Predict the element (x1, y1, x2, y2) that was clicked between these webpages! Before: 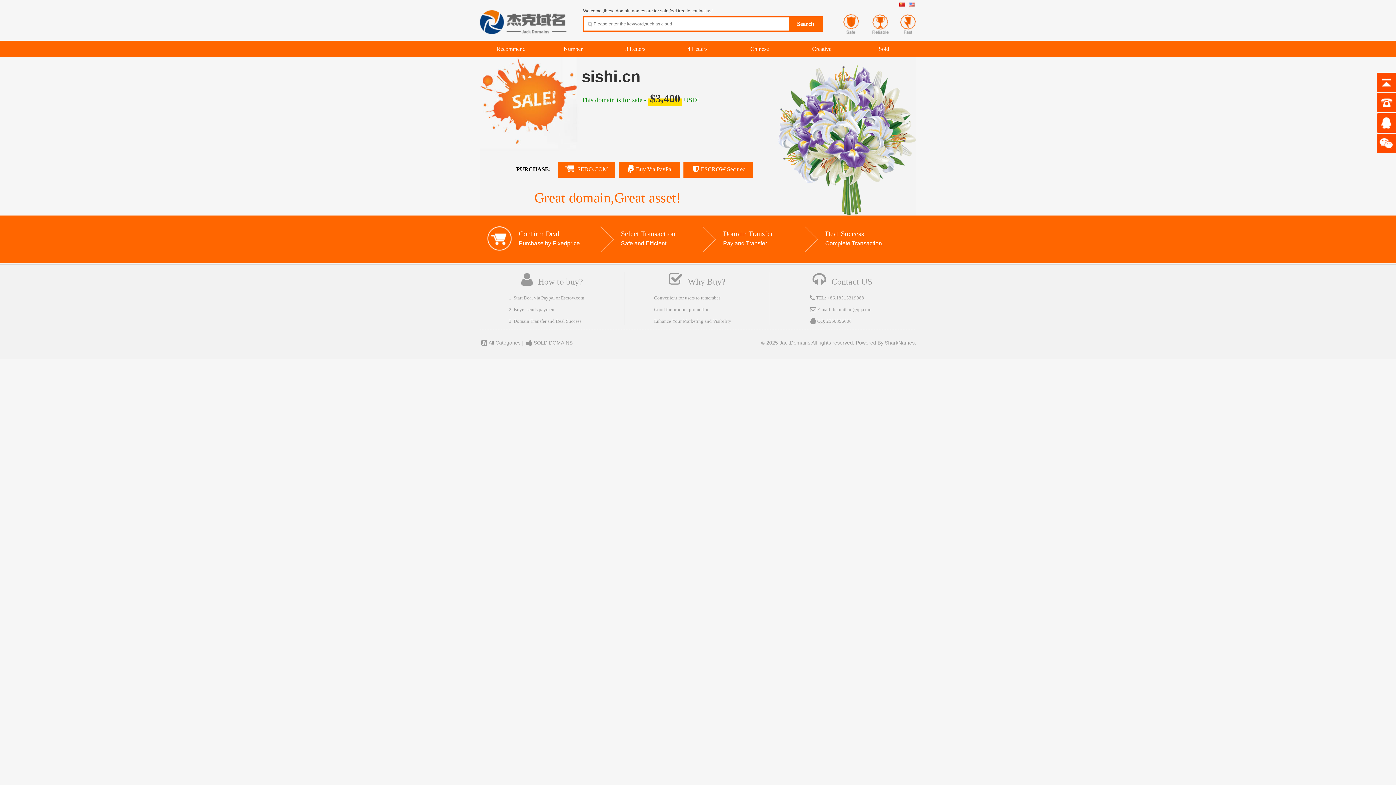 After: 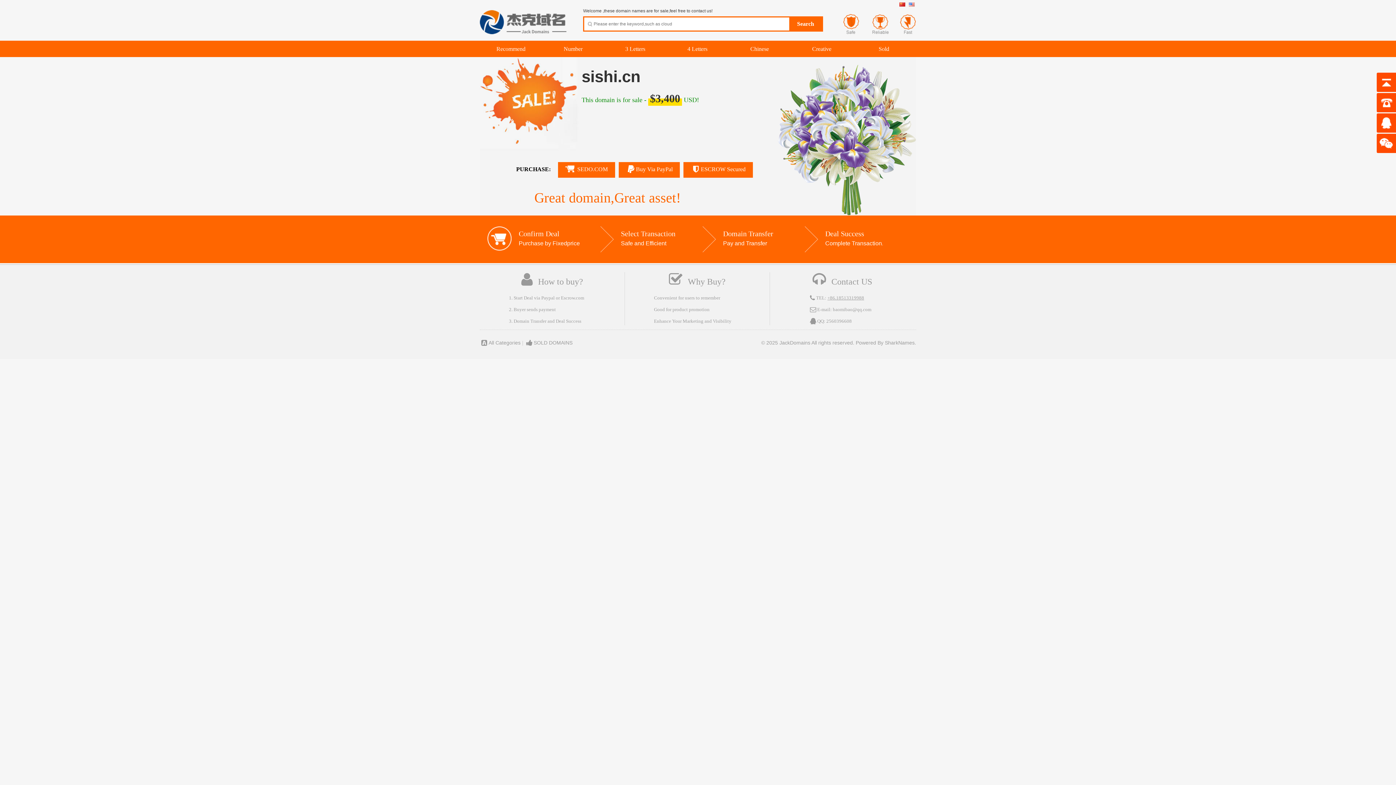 Action: label: +86.18513319988 bbox: (827, 295, 864, 300)